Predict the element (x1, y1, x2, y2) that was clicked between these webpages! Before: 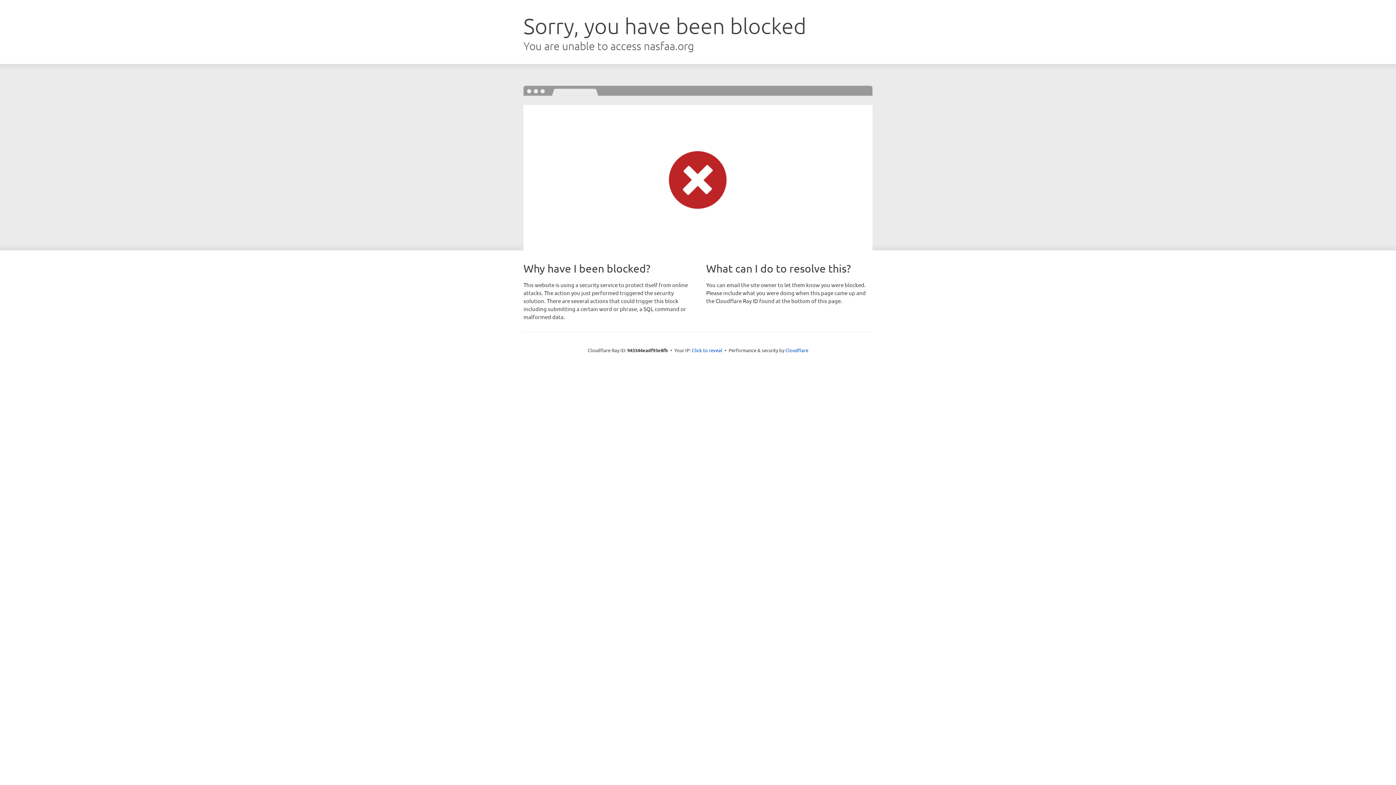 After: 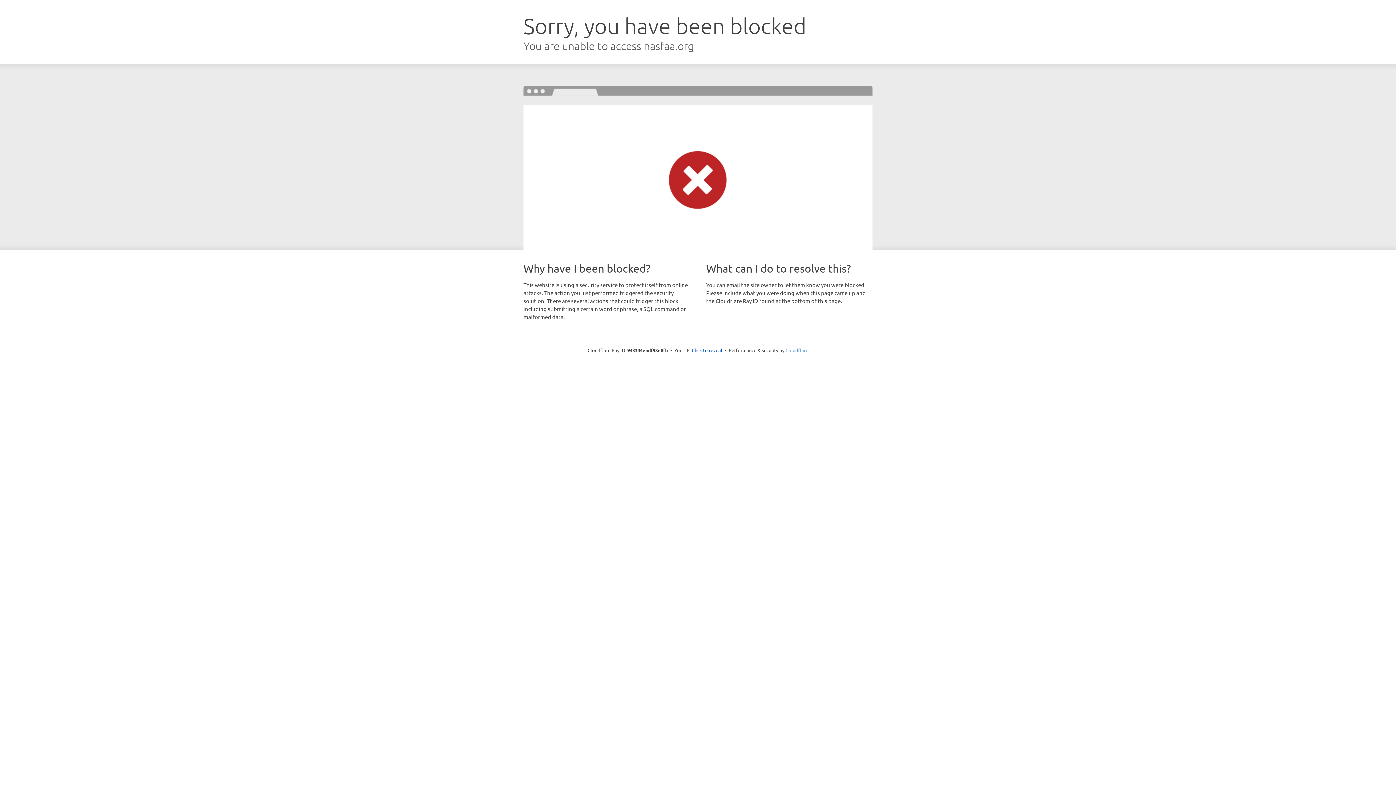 Action: bbox: (785, 347, 808, 353) label: Cloudflare